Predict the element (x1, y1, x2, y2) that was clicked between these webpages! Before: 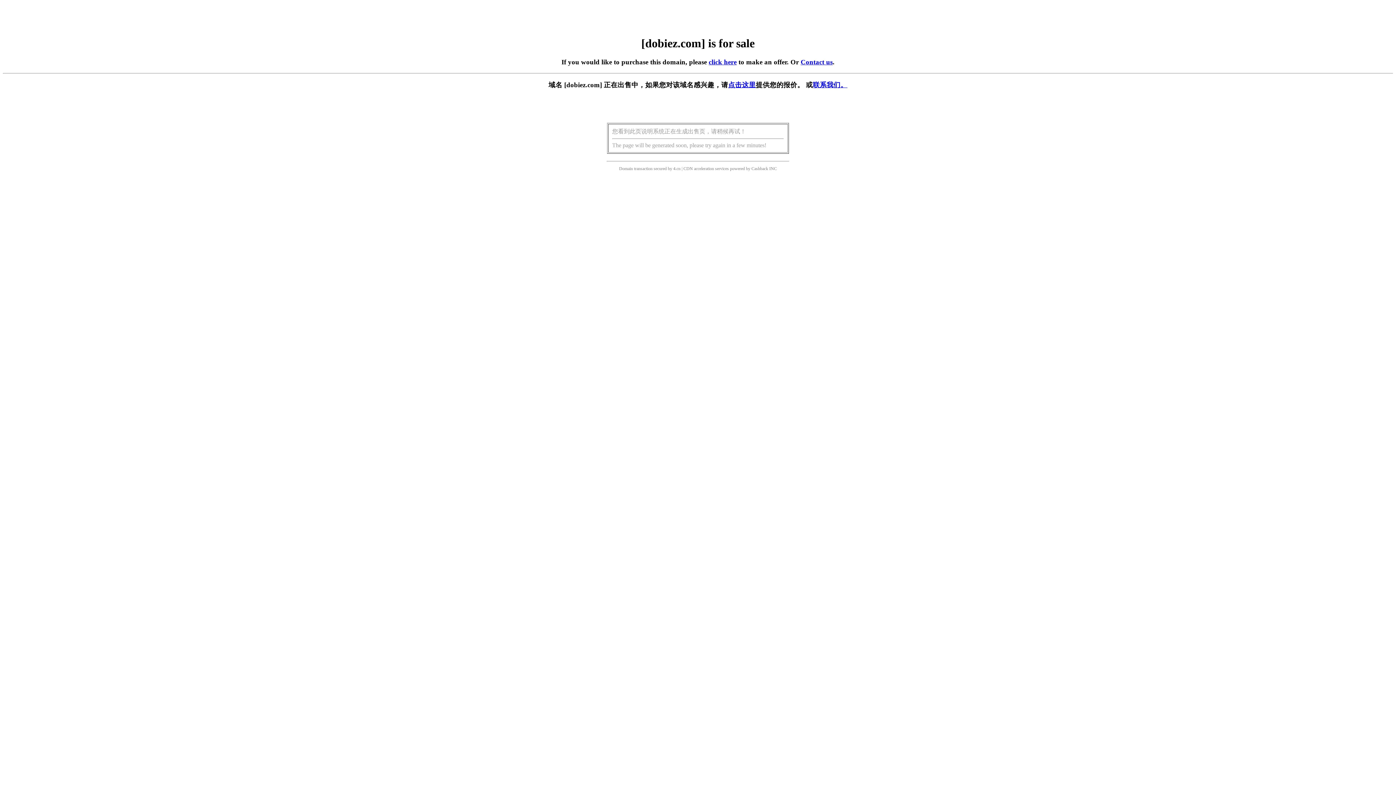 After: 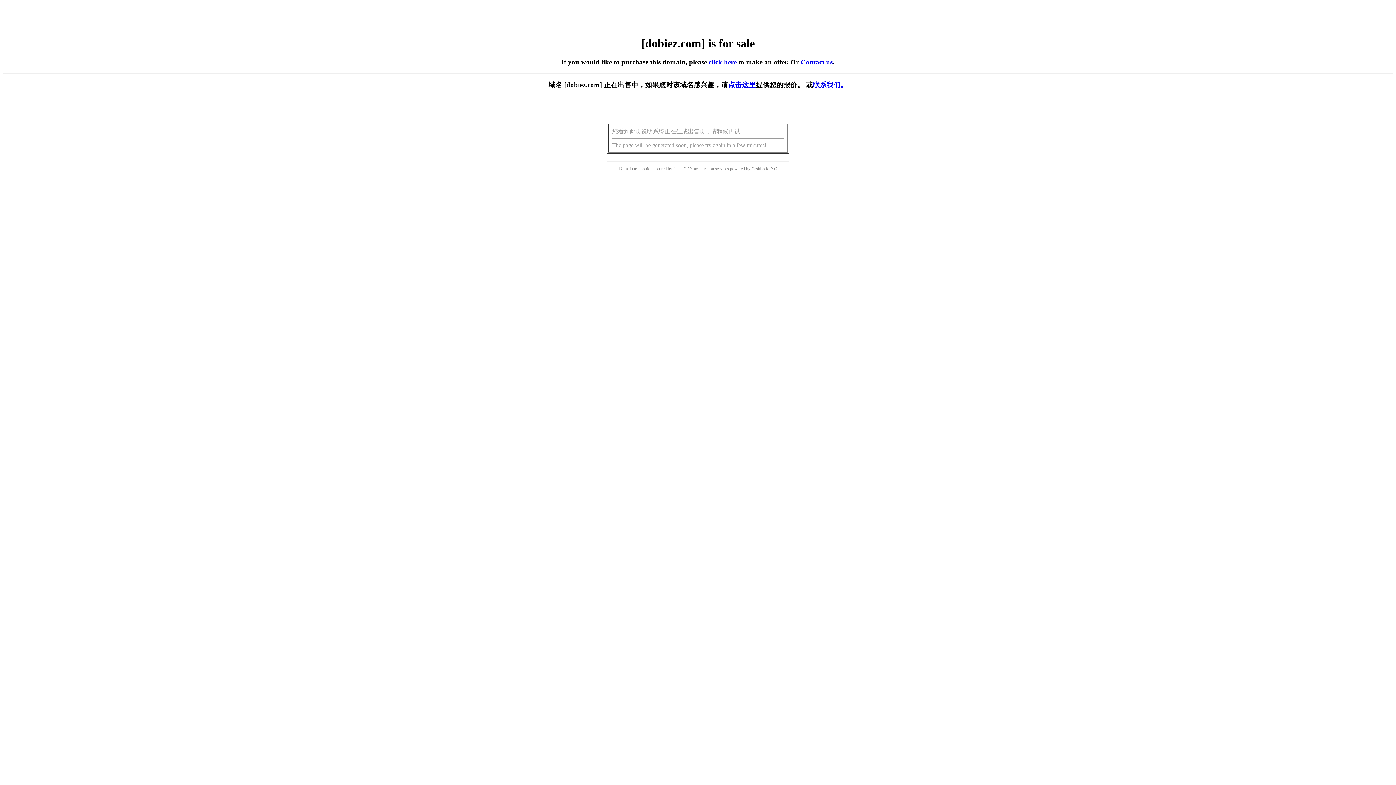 Action: label: 点击这里 bbox: (728, 81, 756, 88)